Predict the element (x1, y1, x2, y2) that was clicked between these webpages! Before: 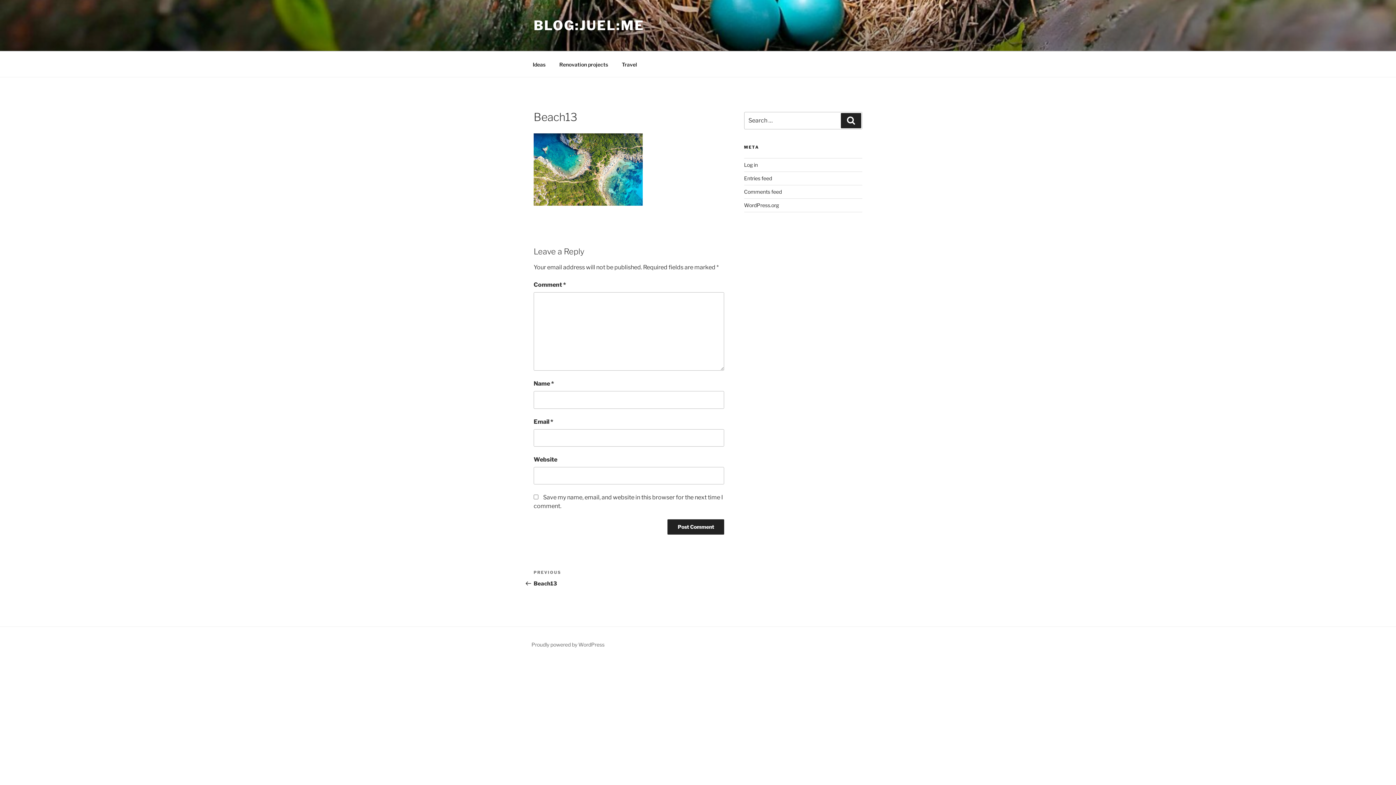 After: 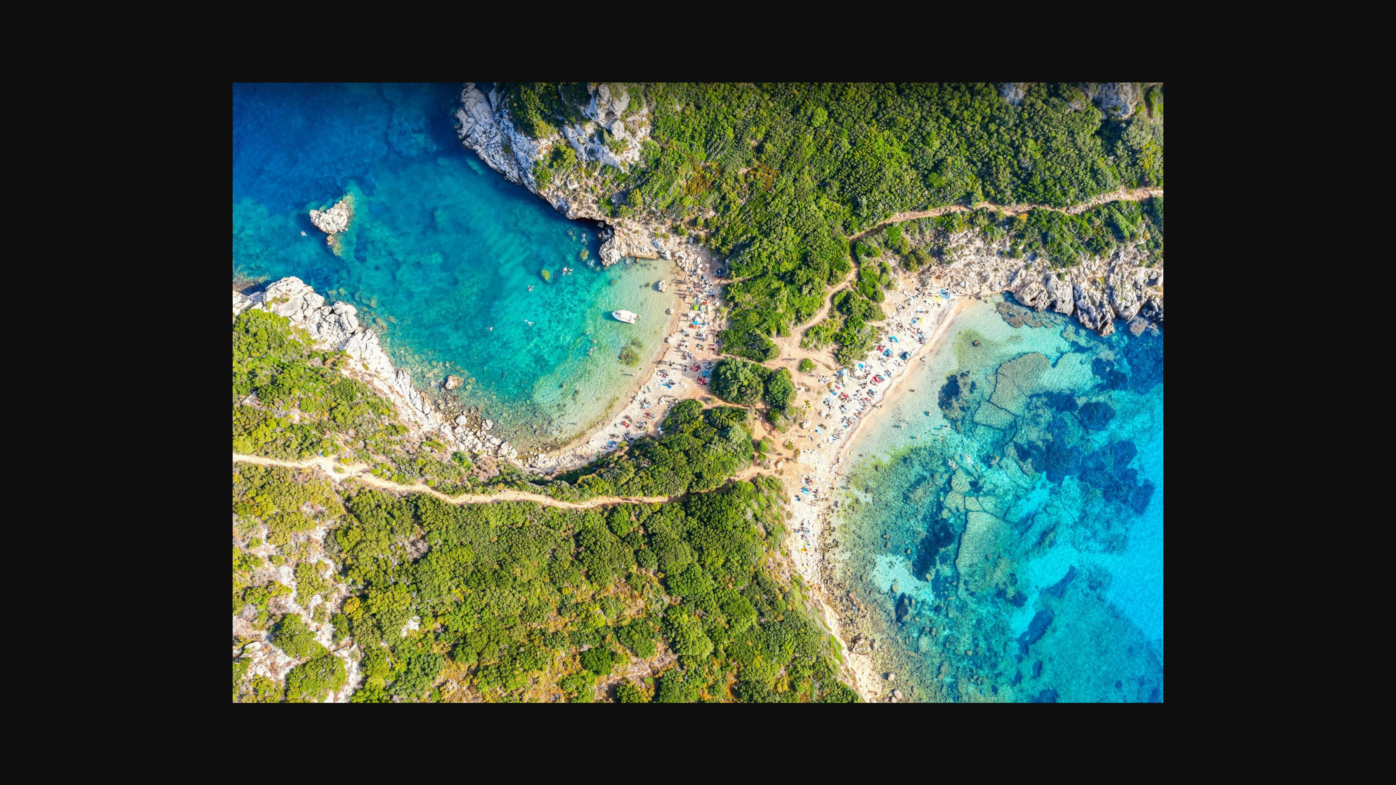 Action: bbox: (533, 200, 642, 207)